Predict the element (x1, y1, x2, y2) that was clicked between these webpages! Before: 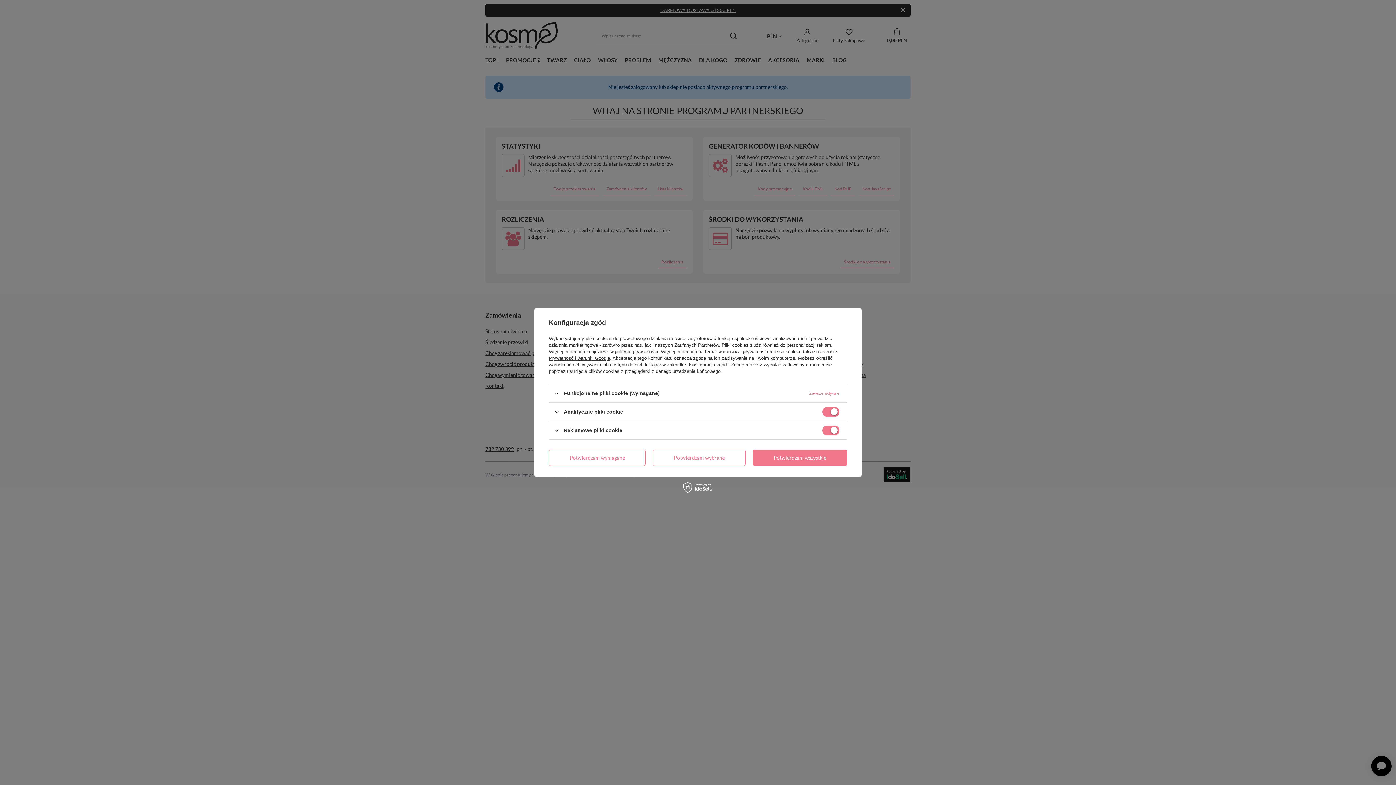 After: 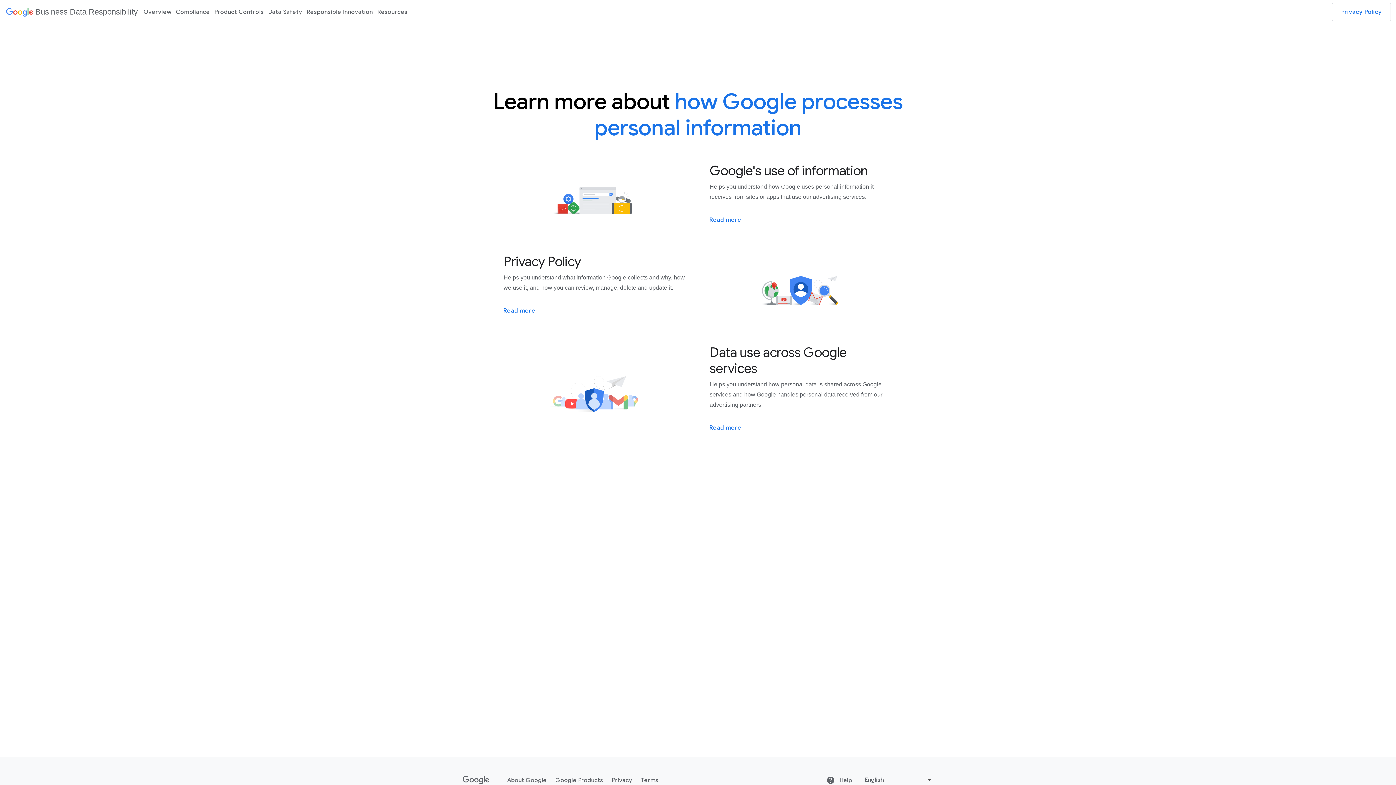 Action: label: Prywatność i warunki Google bbox: (549, 355, 610, 361)